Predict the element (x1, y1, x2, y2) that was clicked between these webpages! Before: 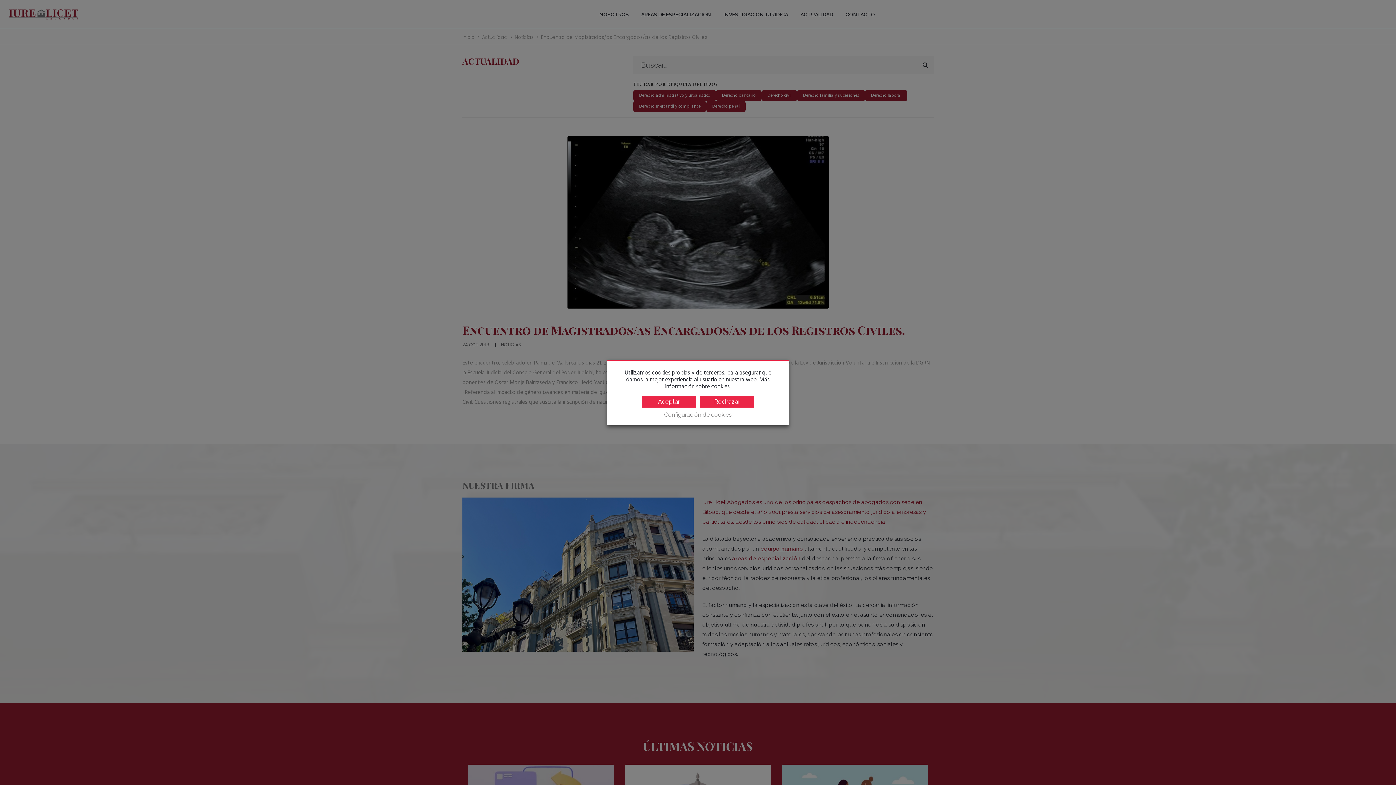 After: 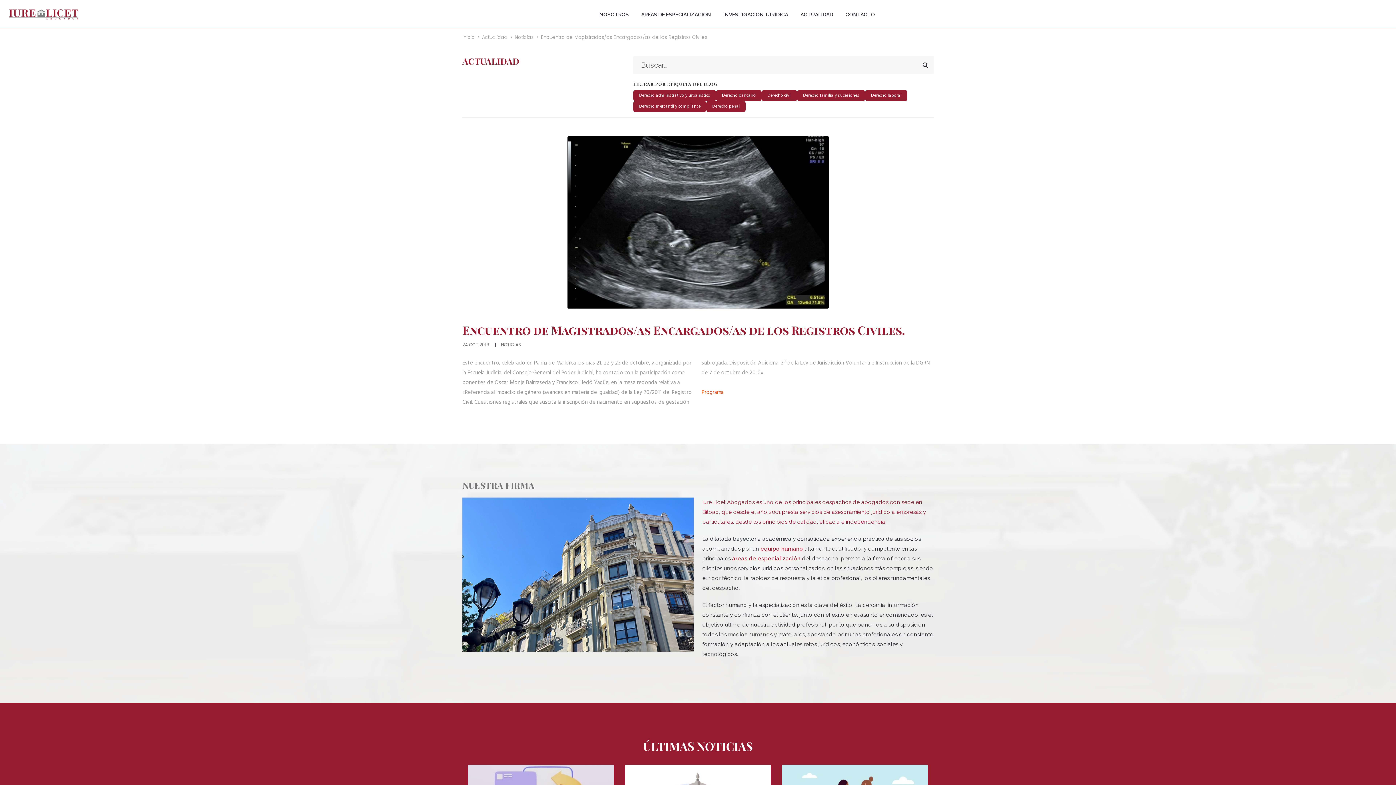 Action: bbox: (641, 396, 696, 407) label: Aceptar